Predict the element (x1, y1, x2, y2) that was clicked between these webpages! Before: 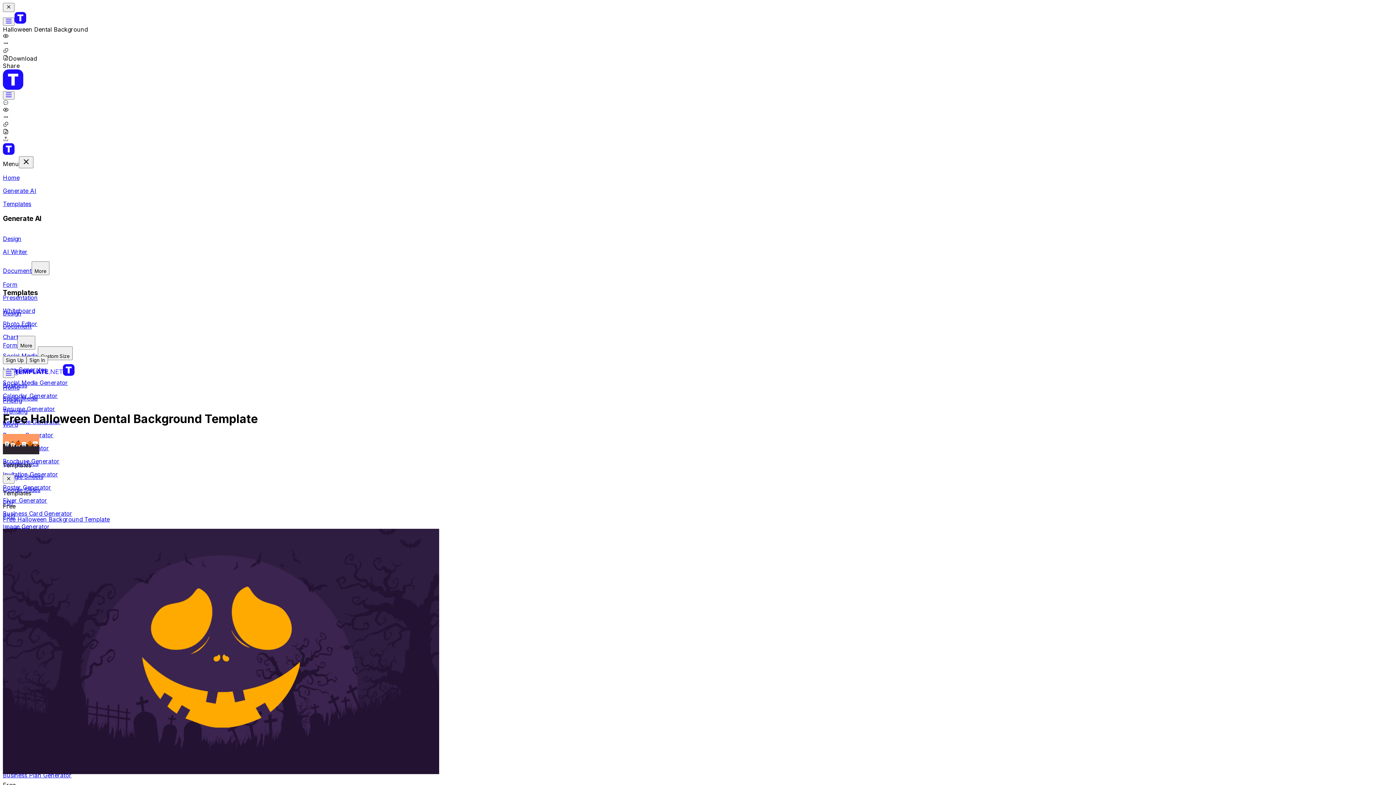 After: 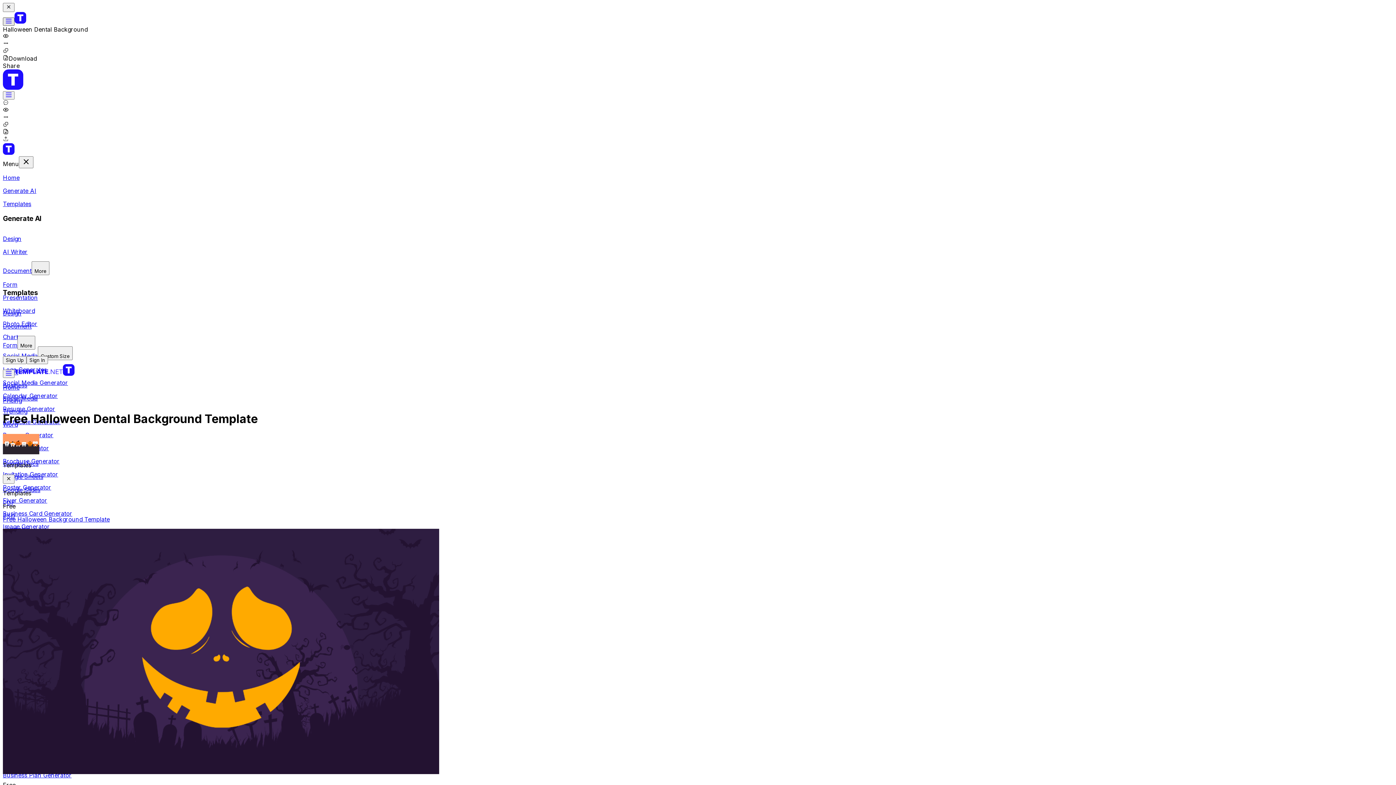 Action: label: Button Menu Mobile bbox: (2, 17, 14, 25)